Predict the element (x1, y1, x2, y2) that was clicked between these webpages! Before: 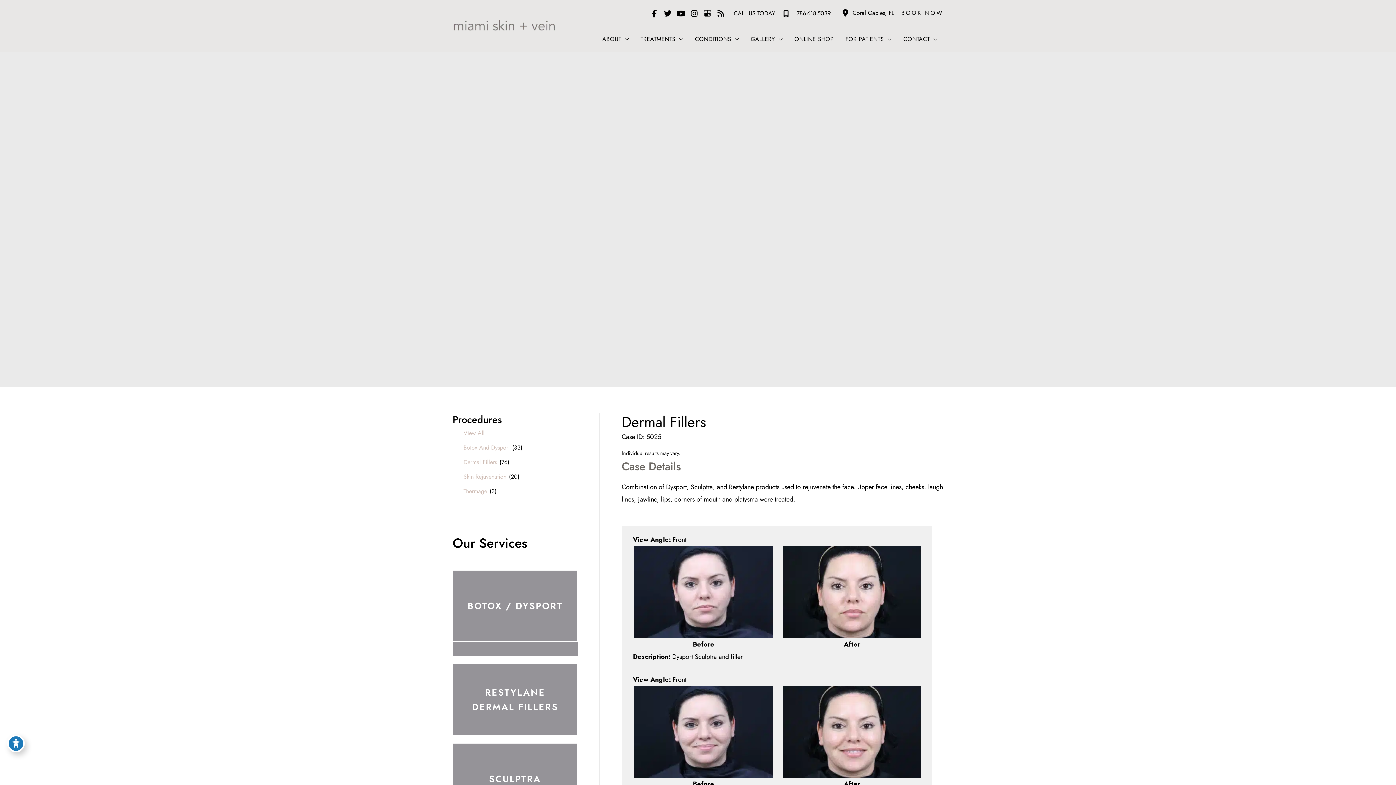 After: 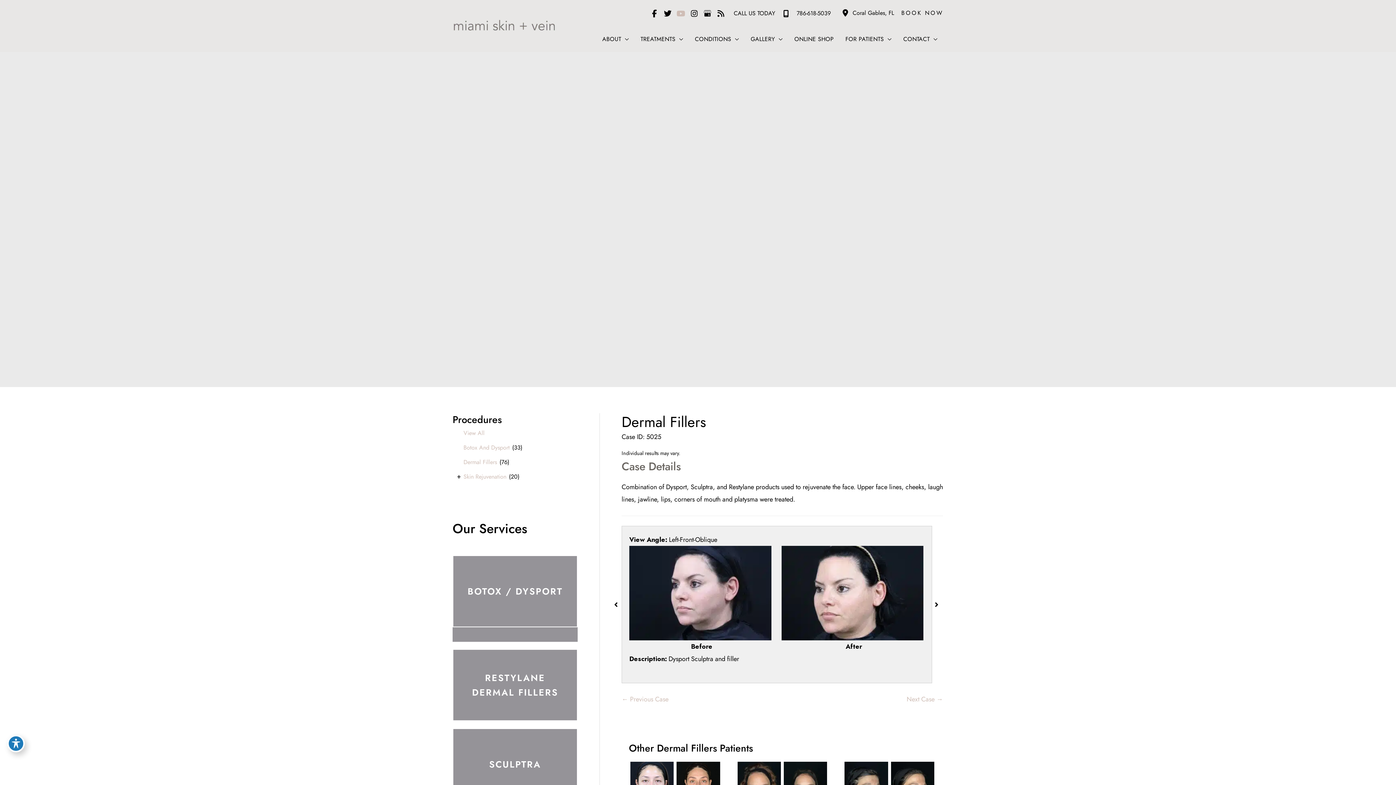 Action: bbox: (675, 6, 686, 19) label: view our youtube profile